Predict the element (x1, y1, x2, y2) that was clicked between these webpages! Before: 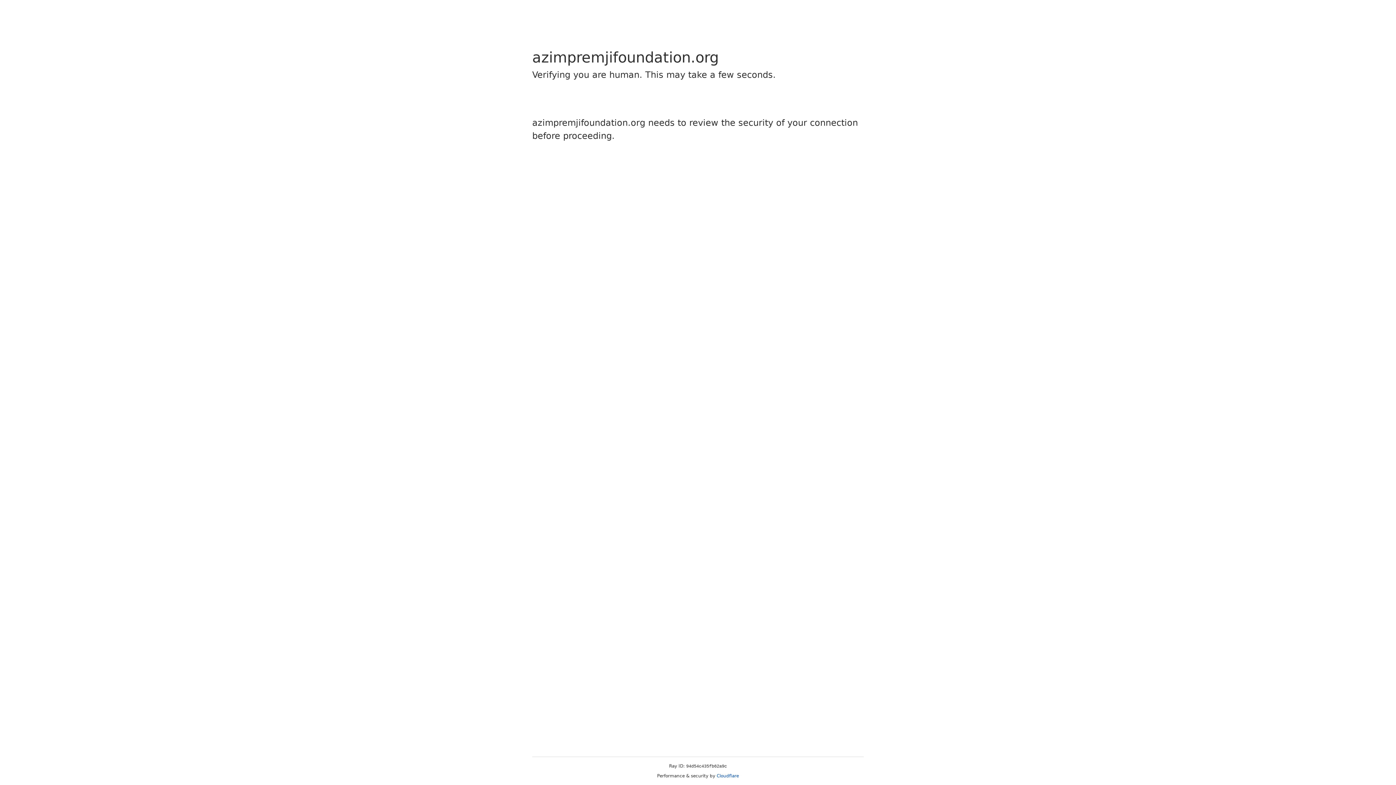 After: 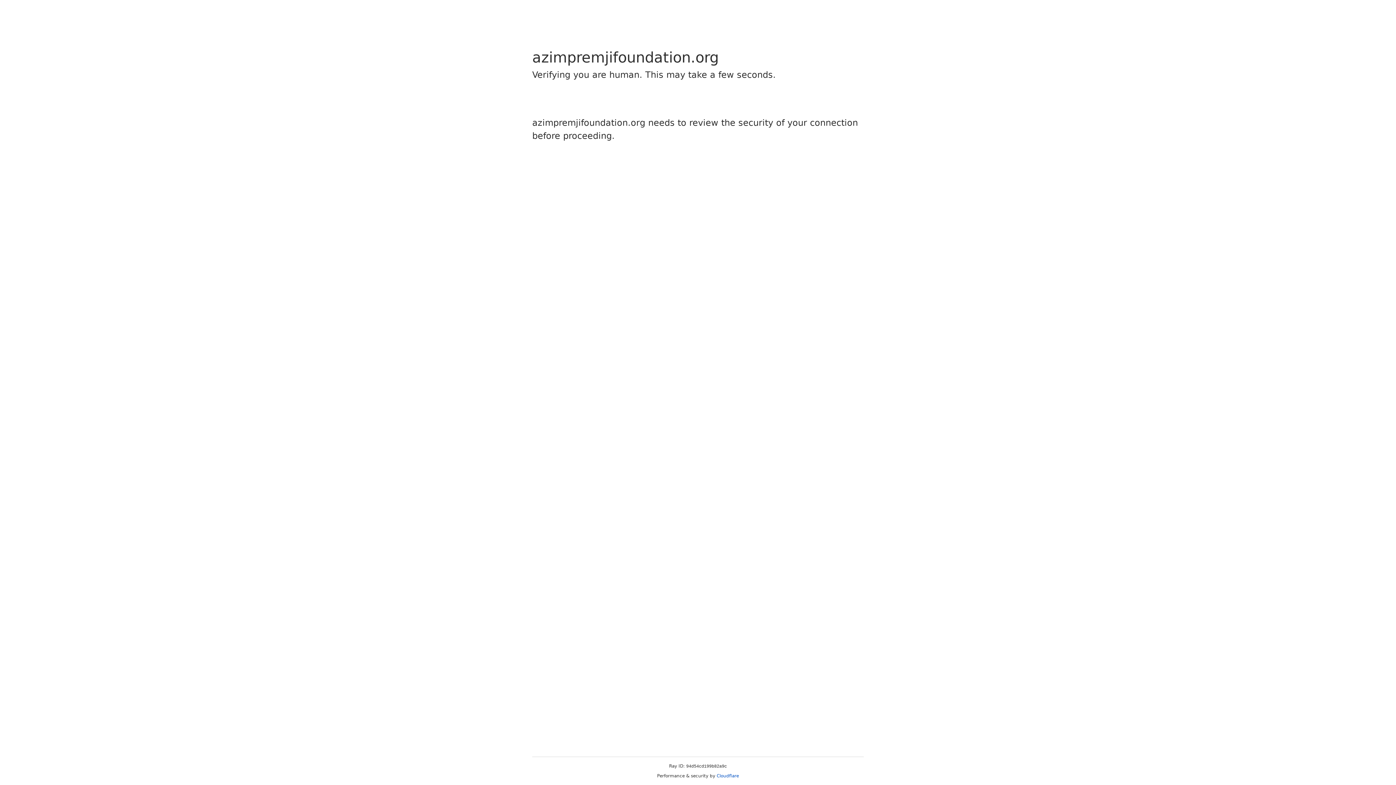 Action: bbox: (716, 773, 739, 778) label: Cloudflare